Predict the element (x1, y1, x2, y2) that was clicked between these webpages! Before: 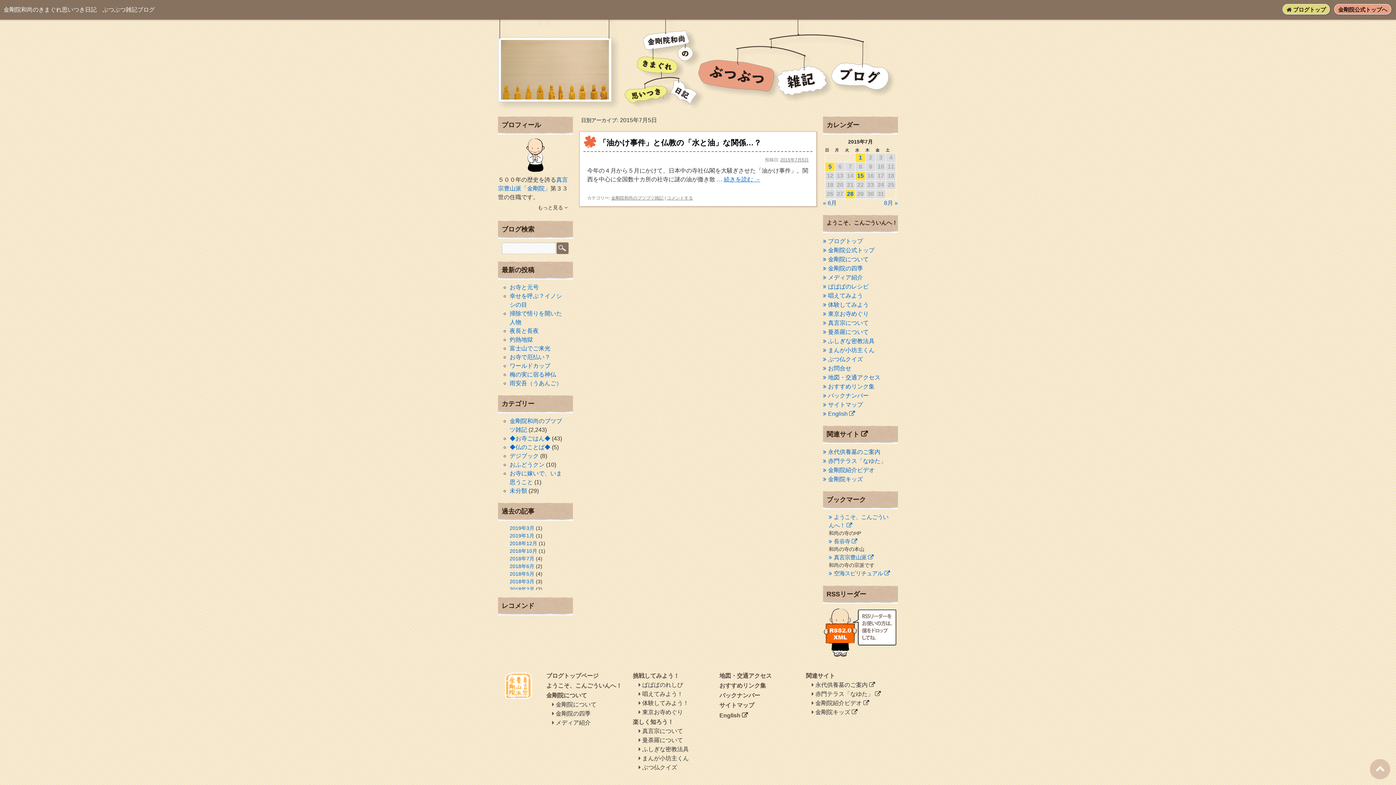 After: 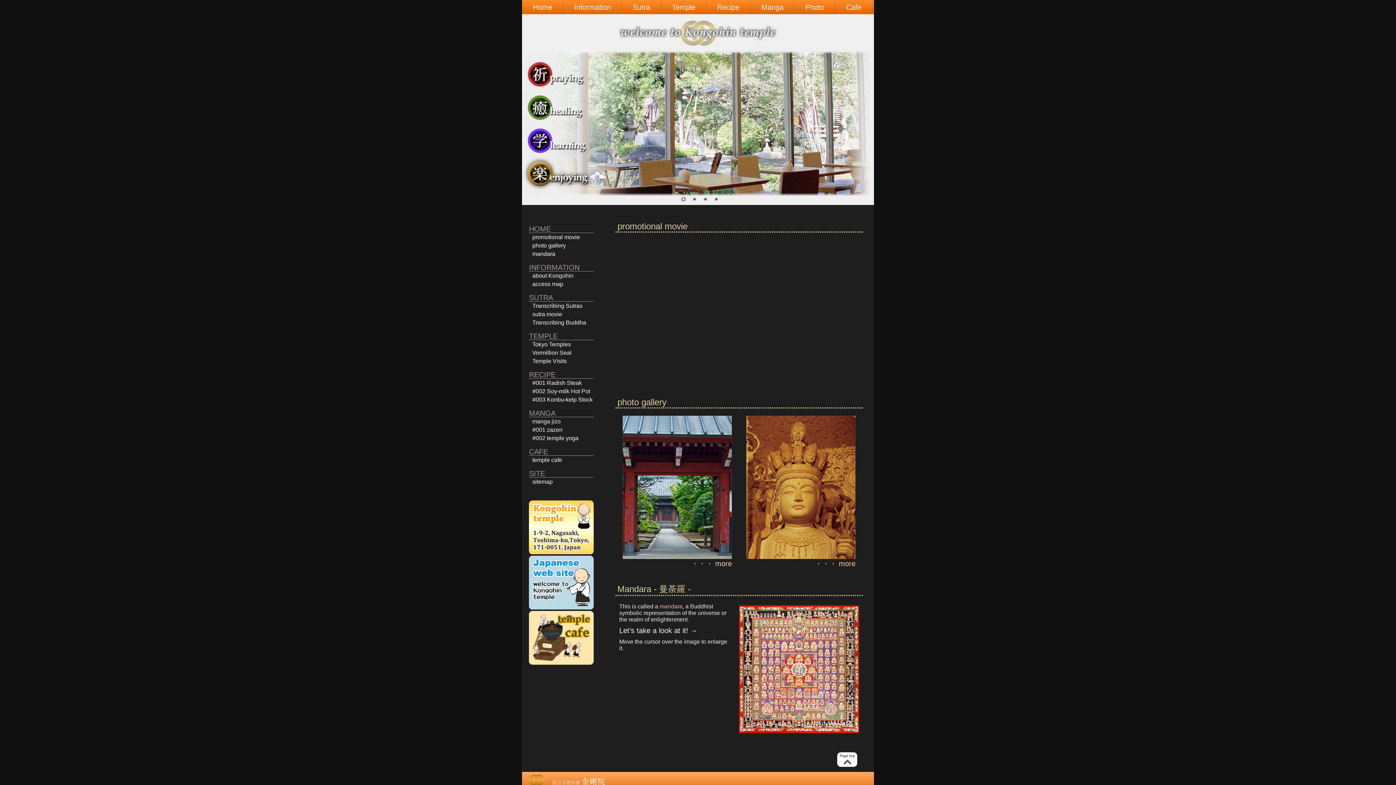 Action: label: English bbox: (823, 411, 855, 417)